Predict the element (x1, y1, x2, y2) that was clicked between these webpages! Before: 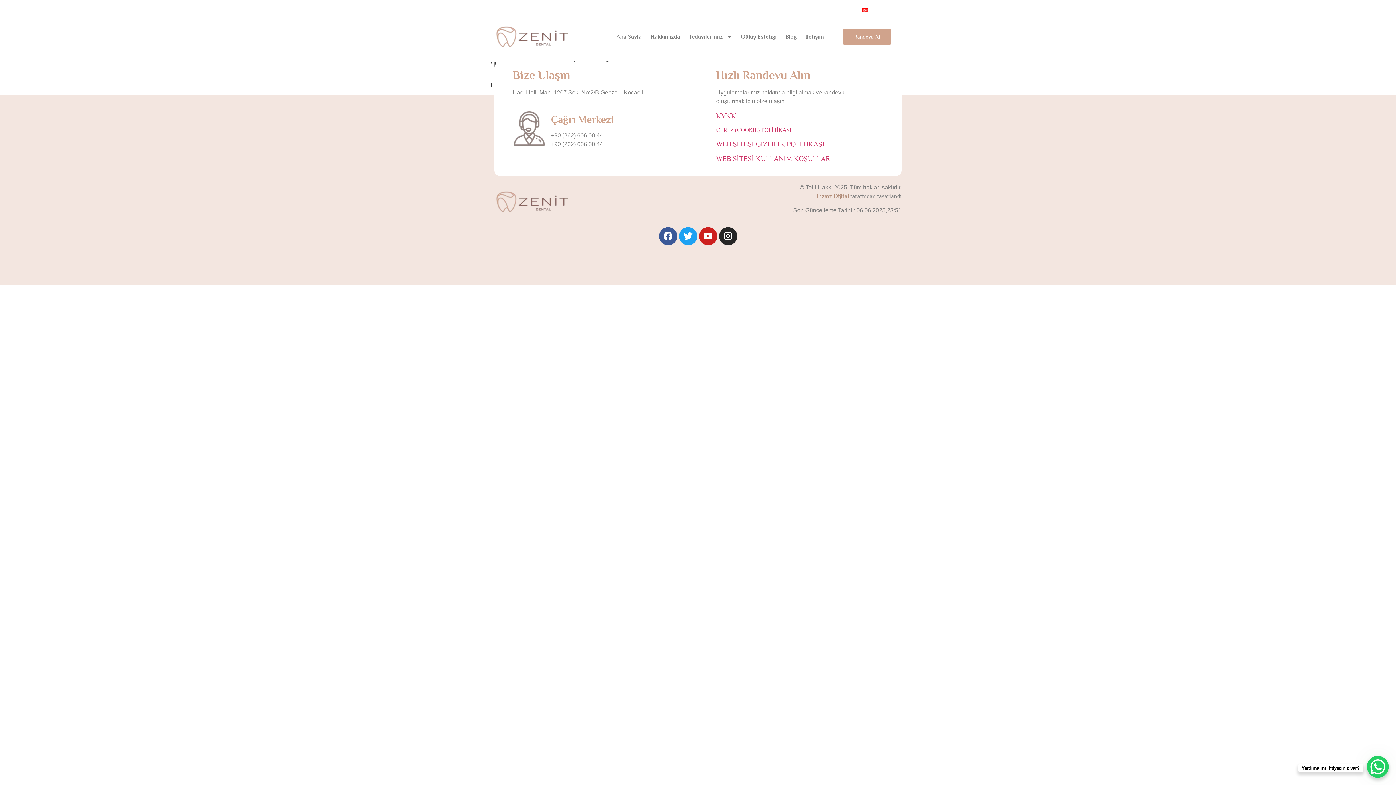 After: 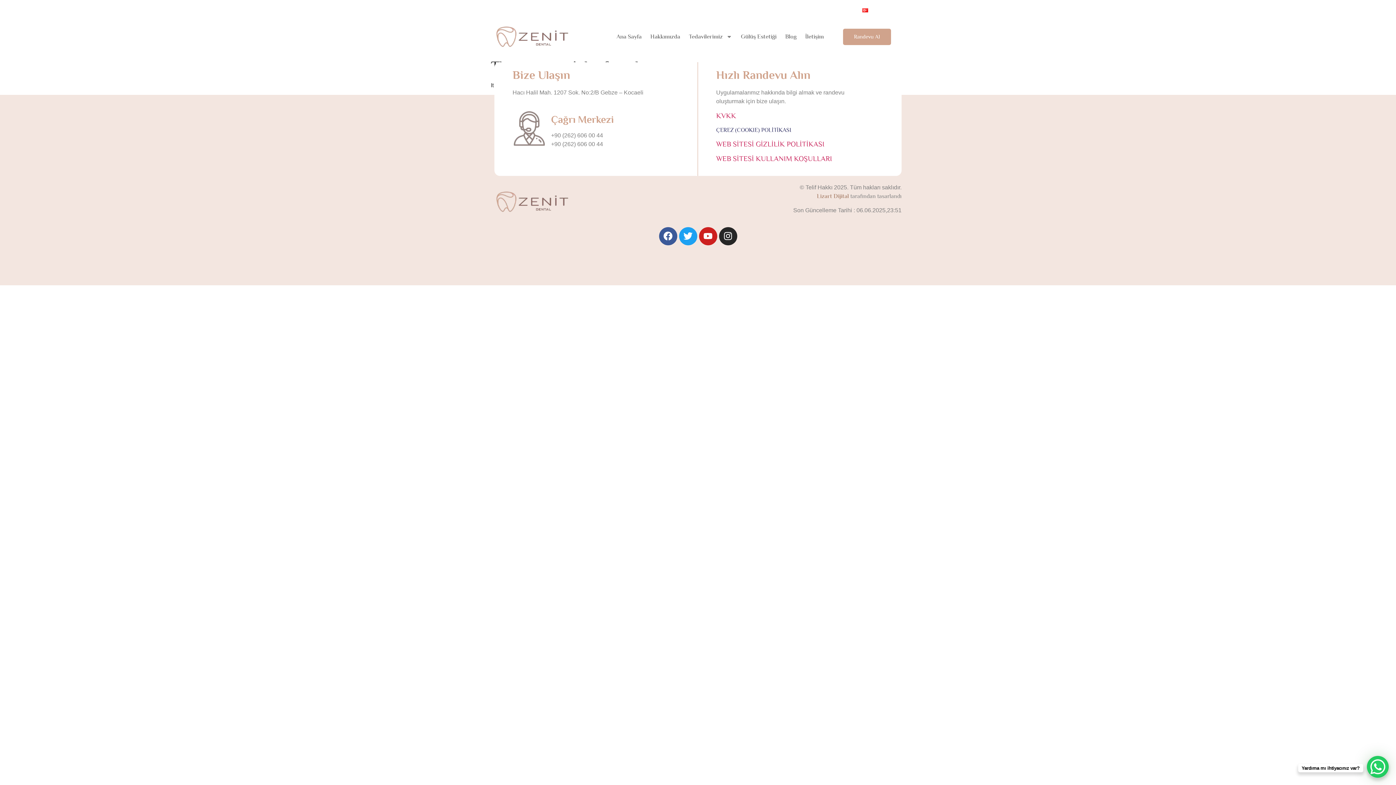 Action: bbox: (716, 126, 791, 133) label: ÇEREZ (COOKIE) POLİTİKASI